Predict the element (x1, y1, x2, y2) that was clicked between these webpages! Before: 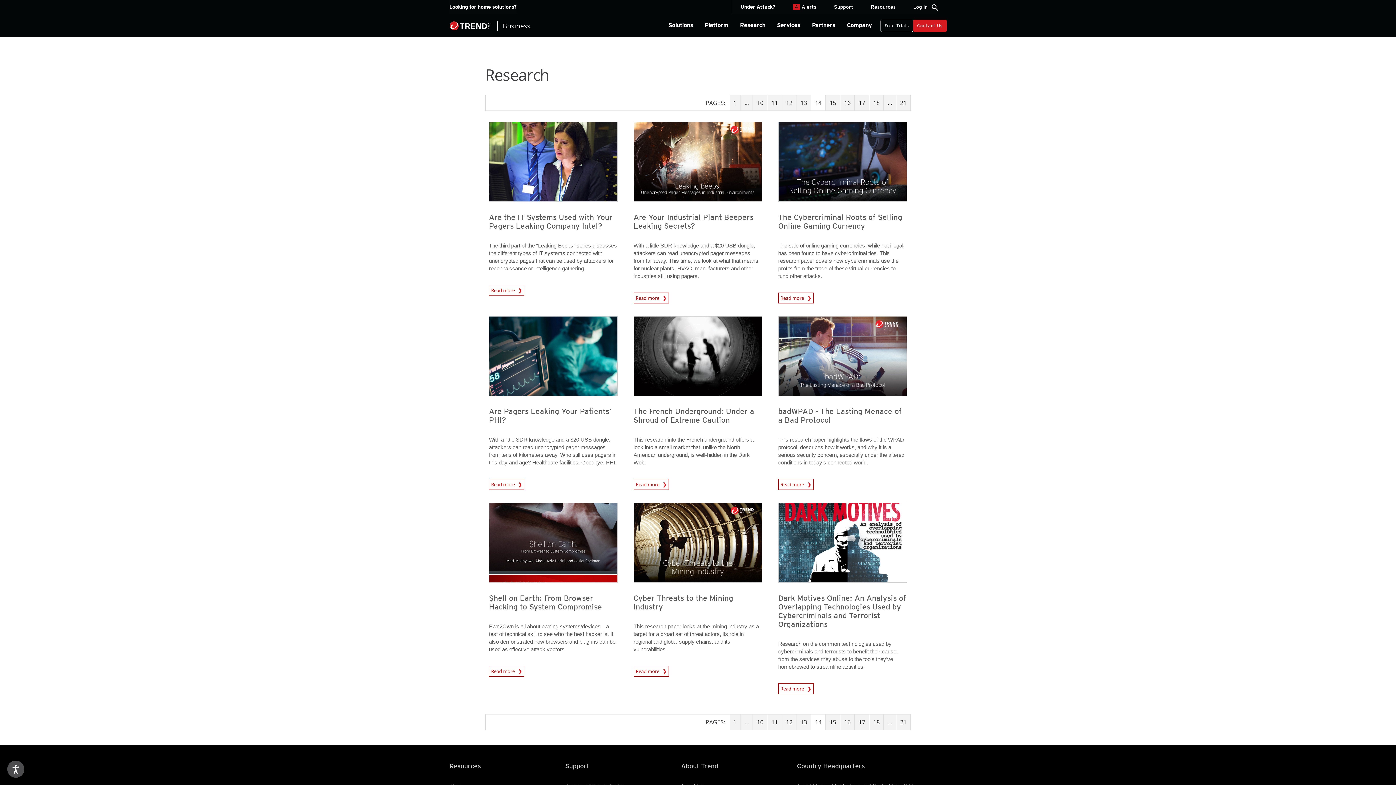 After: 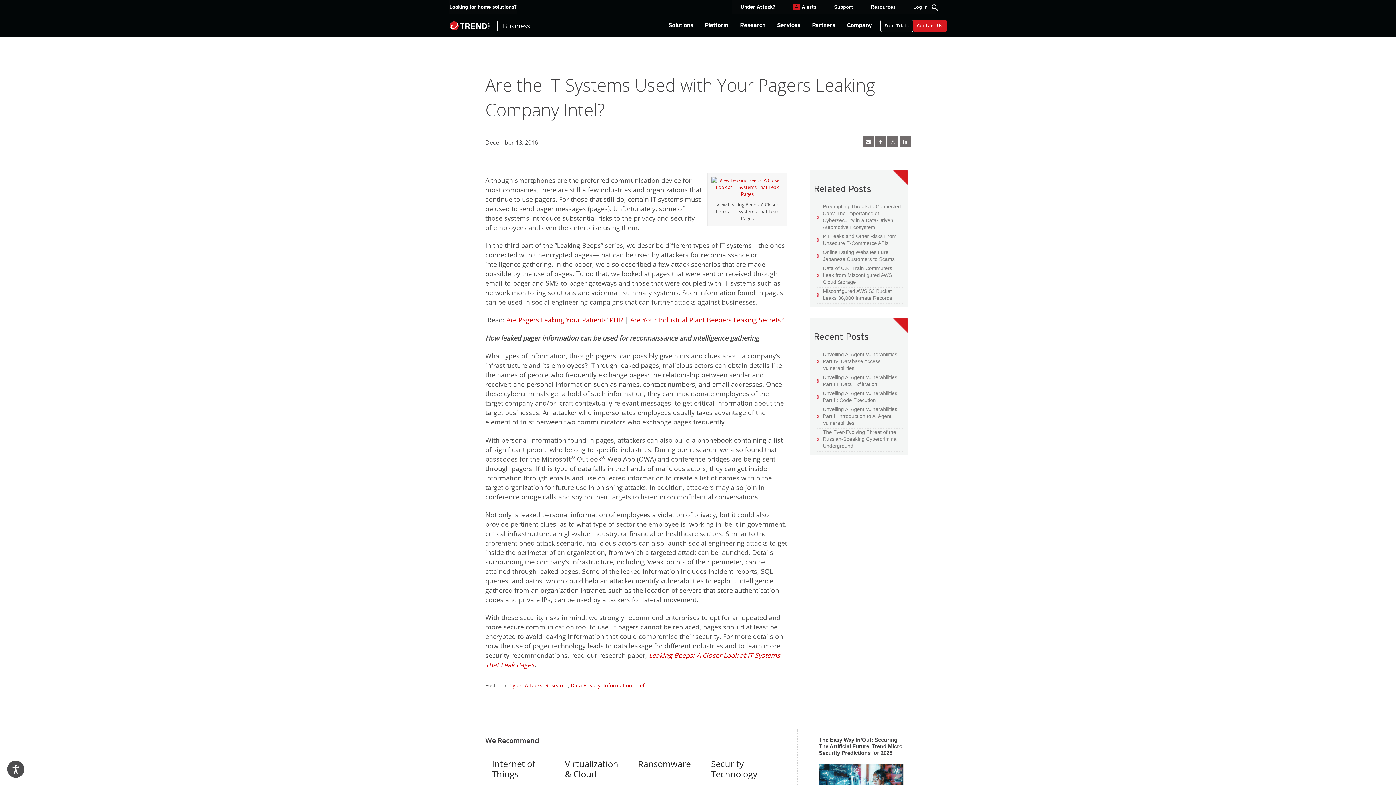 Action: bbox: (489, 121, 617, 201)